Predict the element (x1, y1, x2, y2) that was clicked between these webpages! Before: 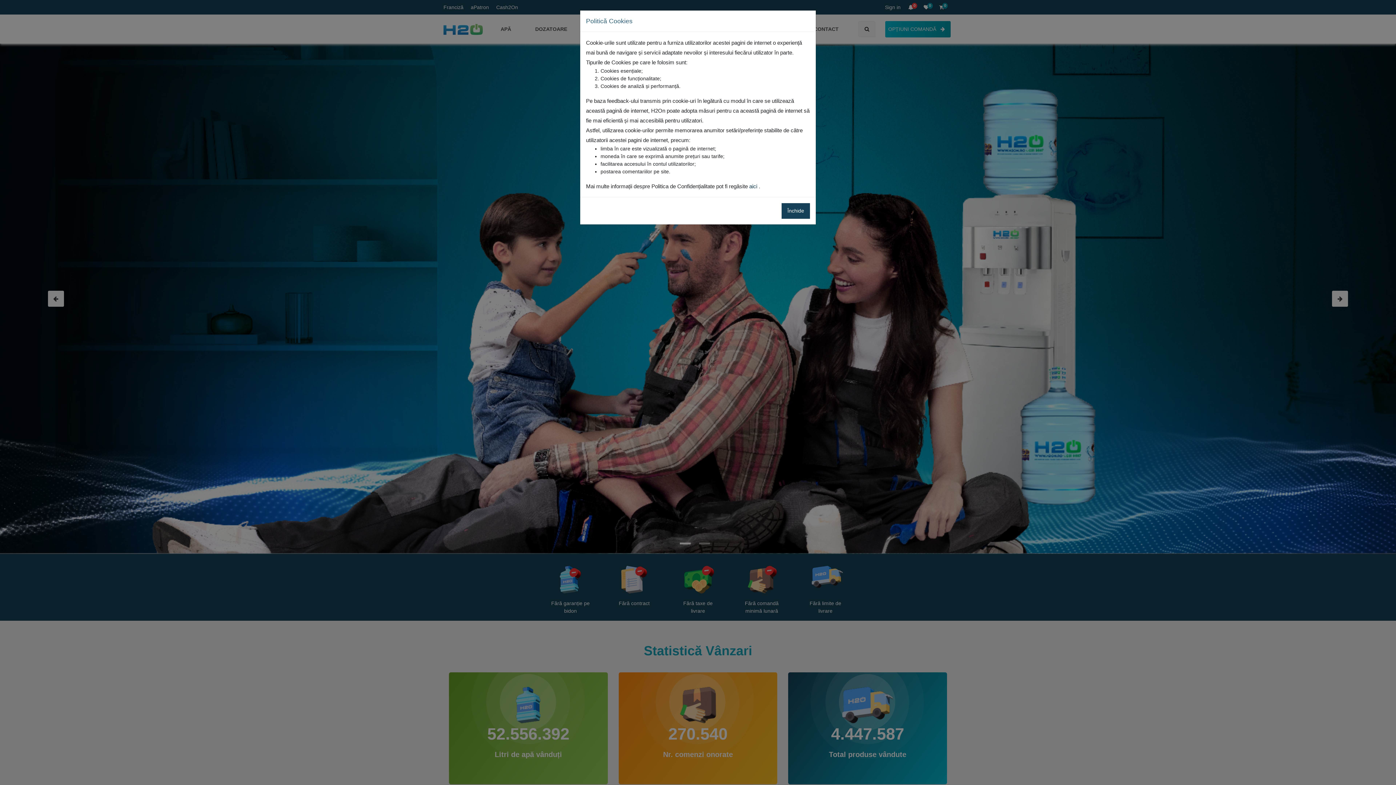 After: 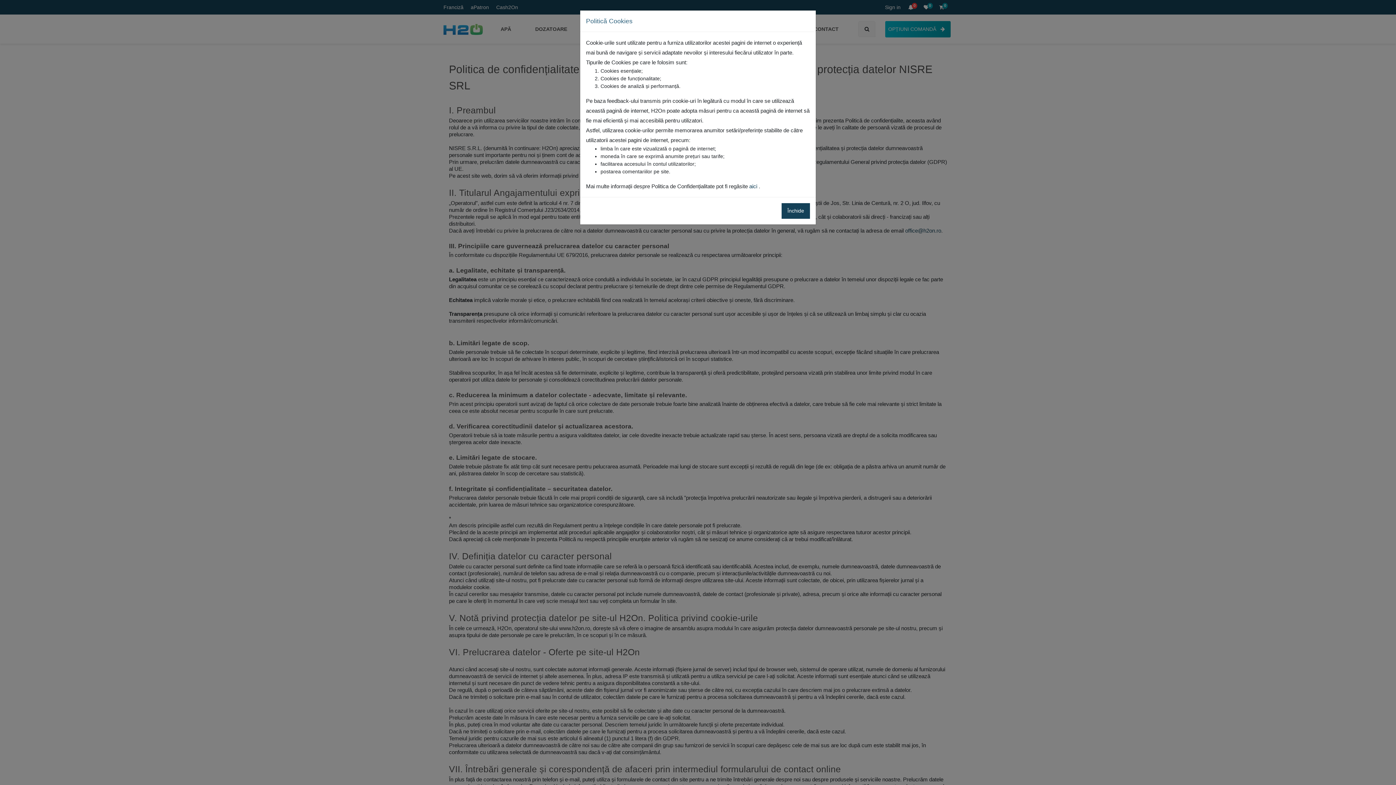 Action: label: aici bbox: (749, 183, 757, 189)